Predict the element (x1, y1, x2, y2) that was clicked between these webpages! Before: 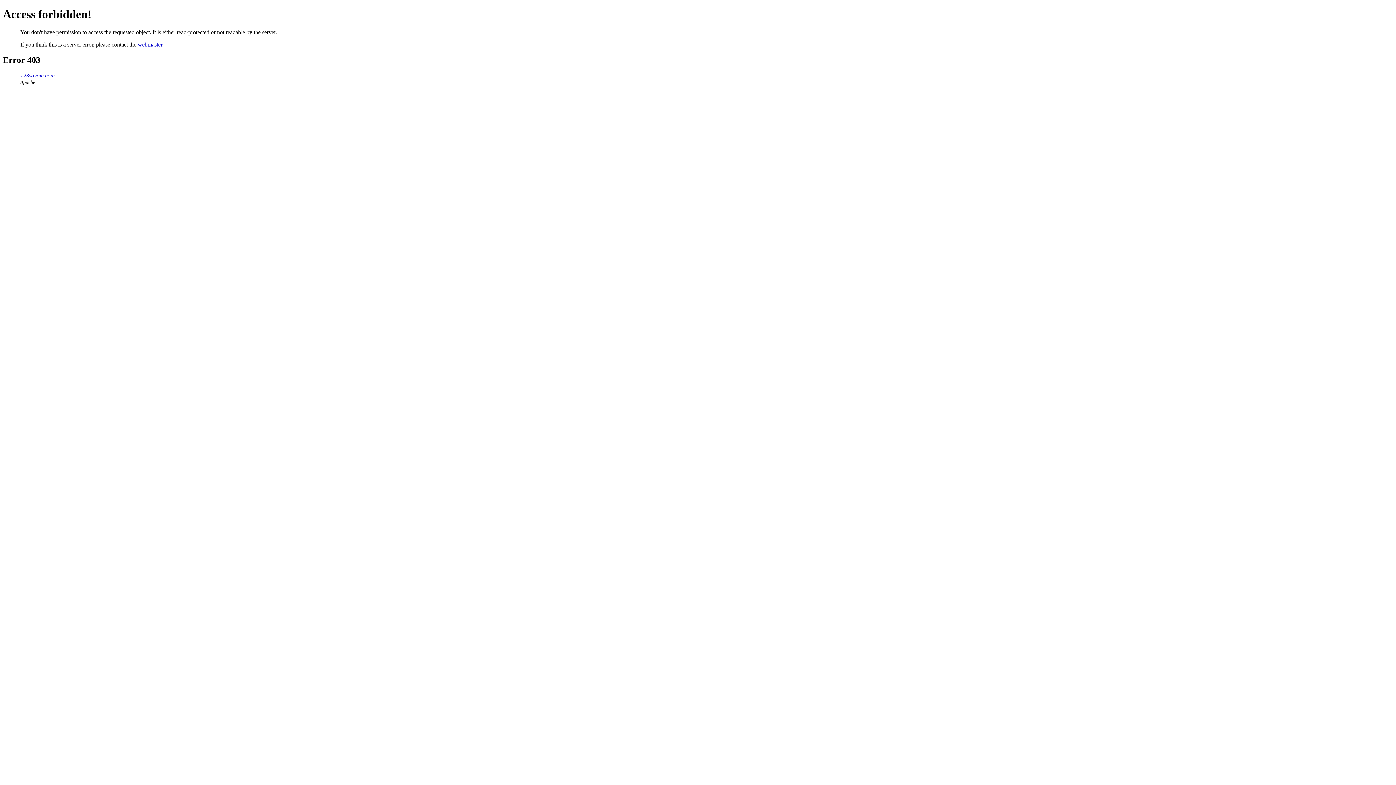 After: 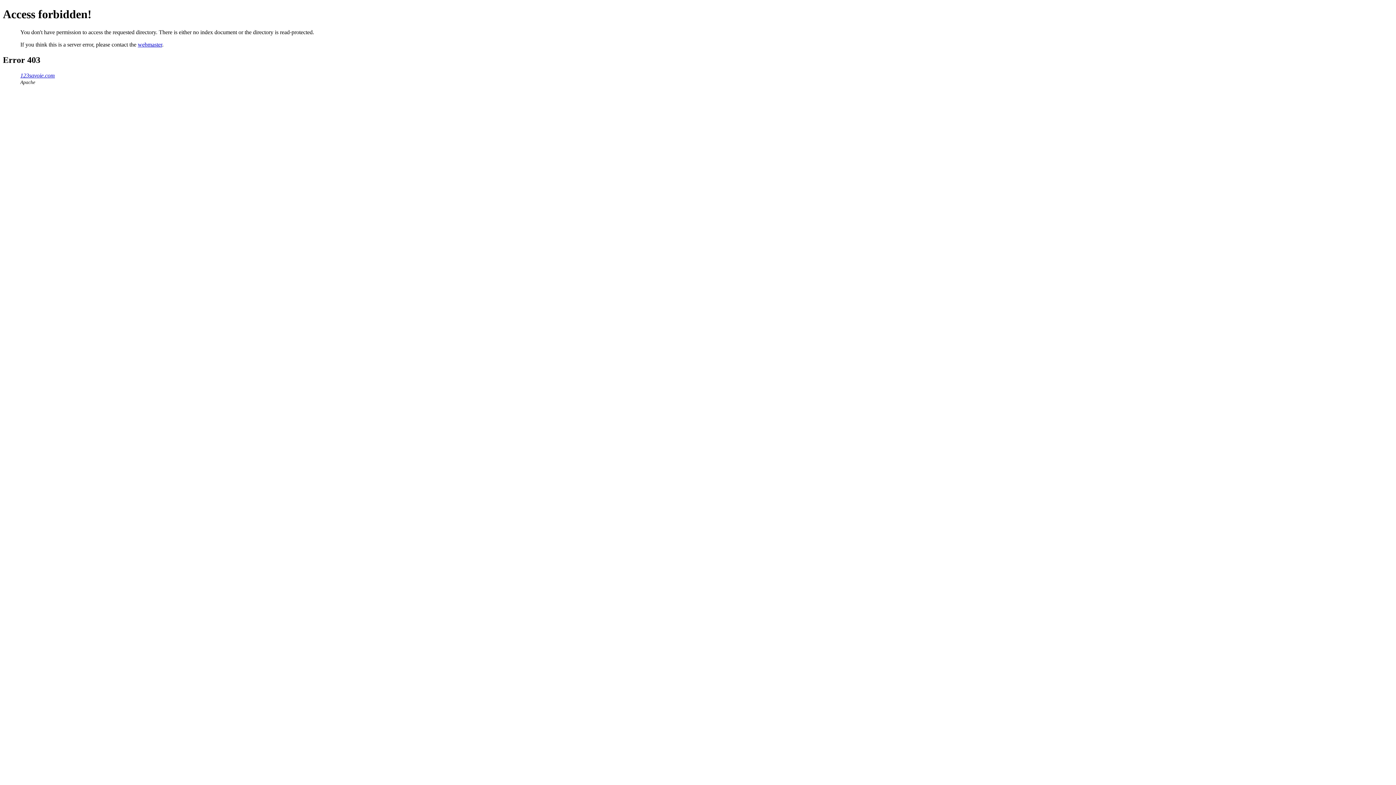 Action: label: 123savoie.com bbox: (20, 72, 54, 78)